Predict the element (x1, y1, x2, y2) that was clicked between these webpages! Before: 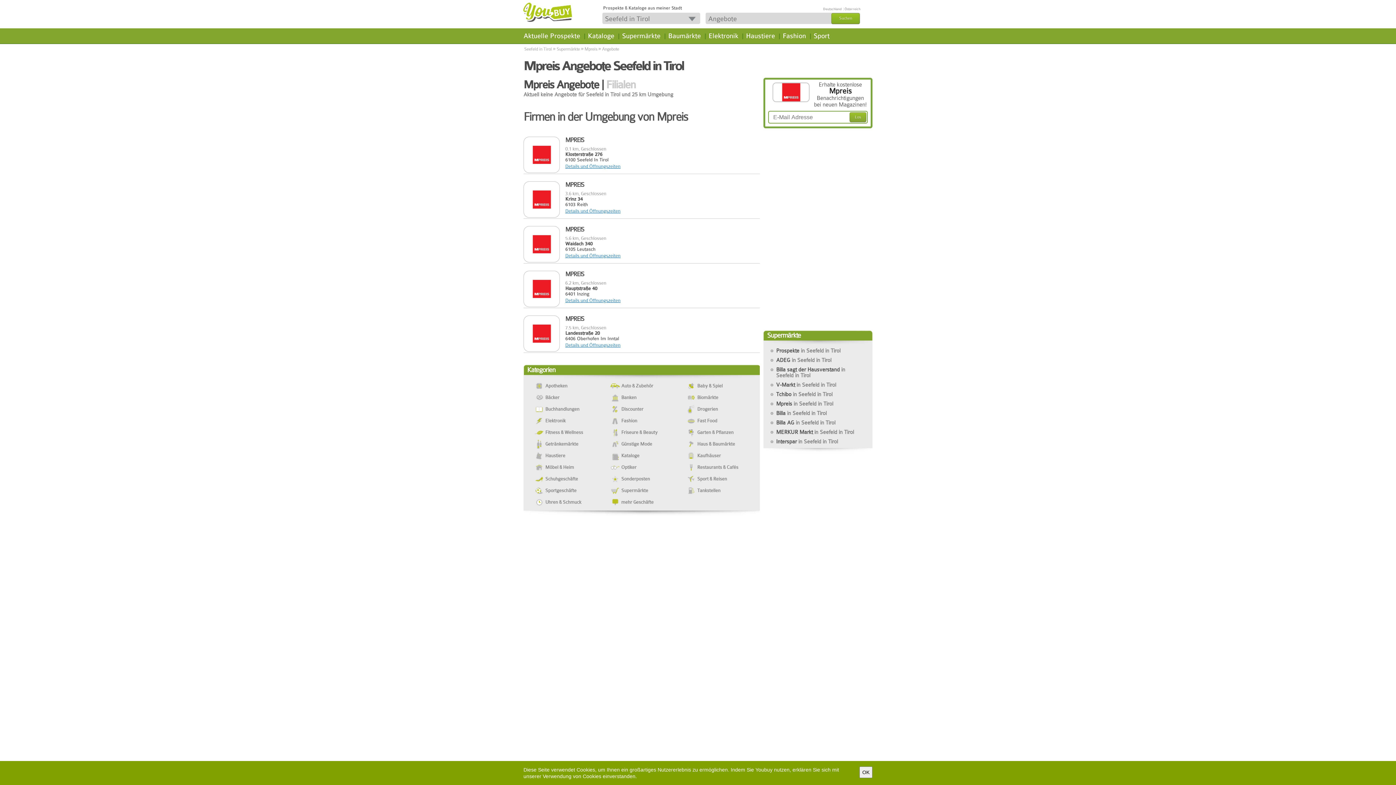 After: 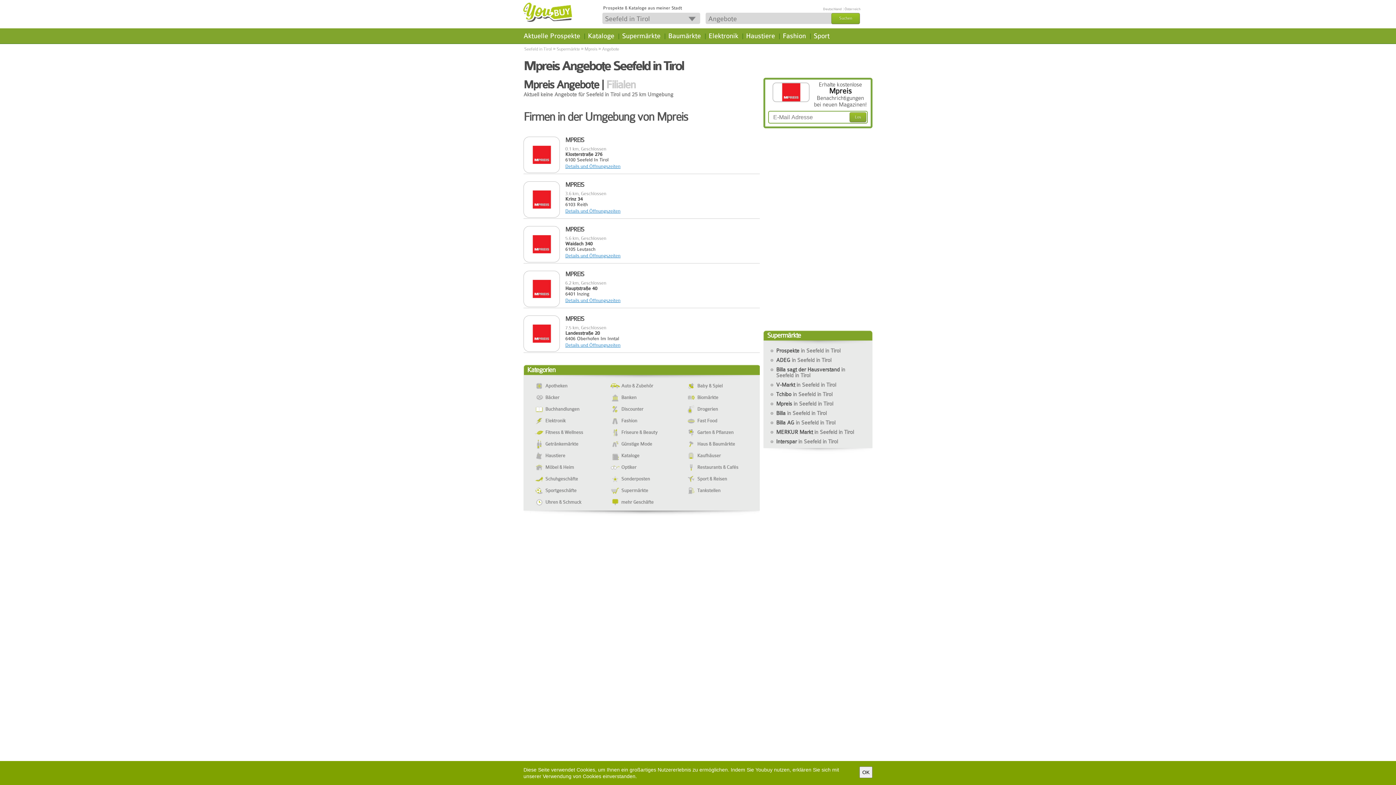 Action: bbox: (523, 181, 560, 217)